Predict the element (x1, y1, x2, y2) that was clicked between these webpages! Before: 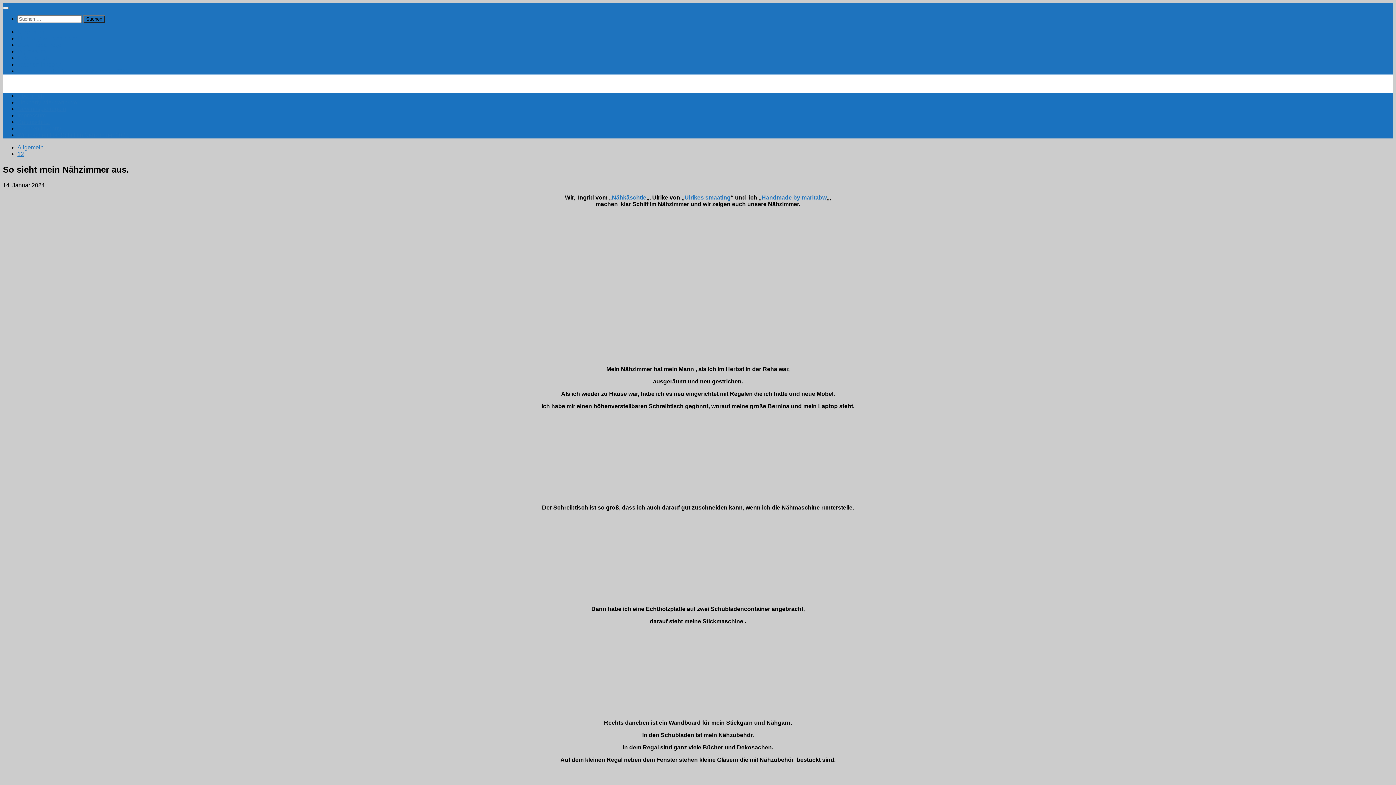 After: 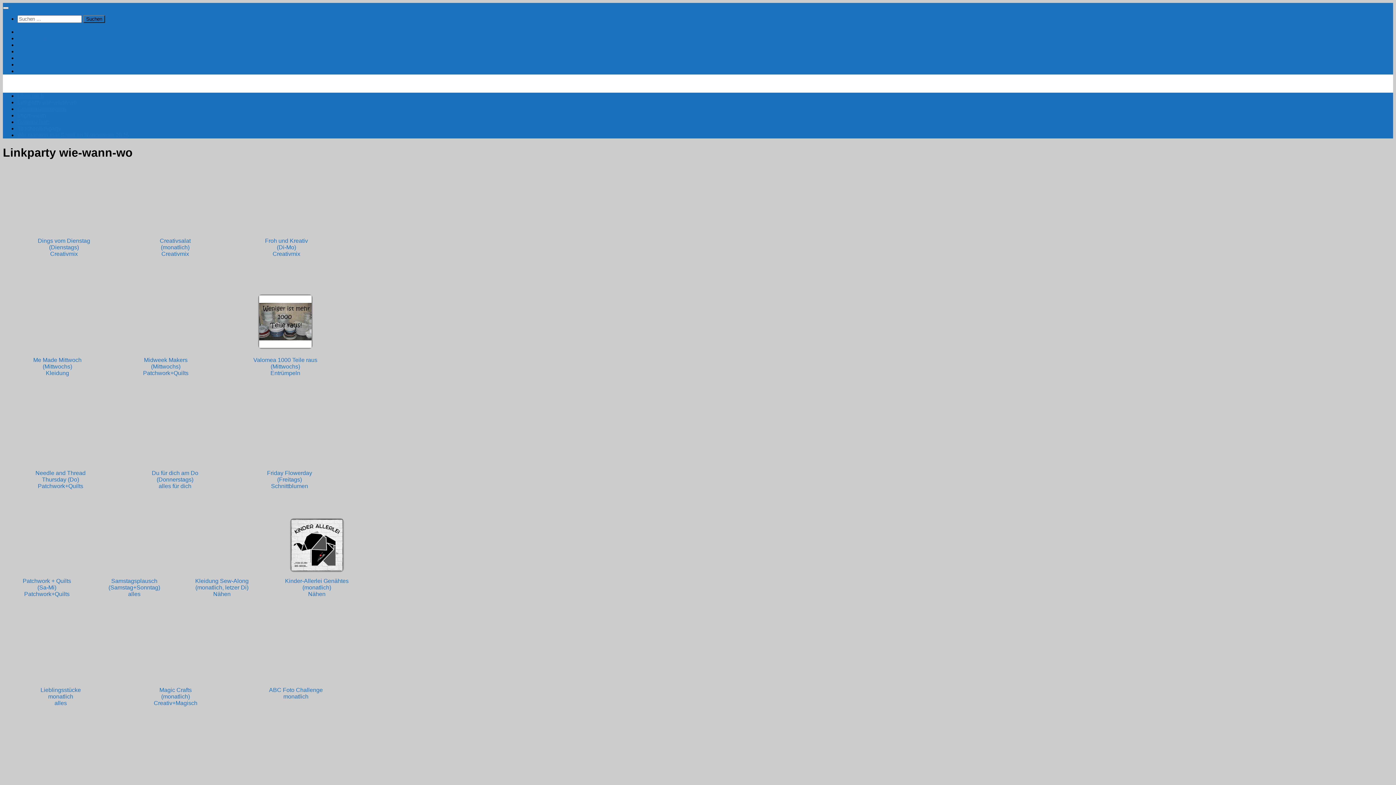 Action: label: Linkparty wie-wann-wo bbox: (17, 35, 77, 41)